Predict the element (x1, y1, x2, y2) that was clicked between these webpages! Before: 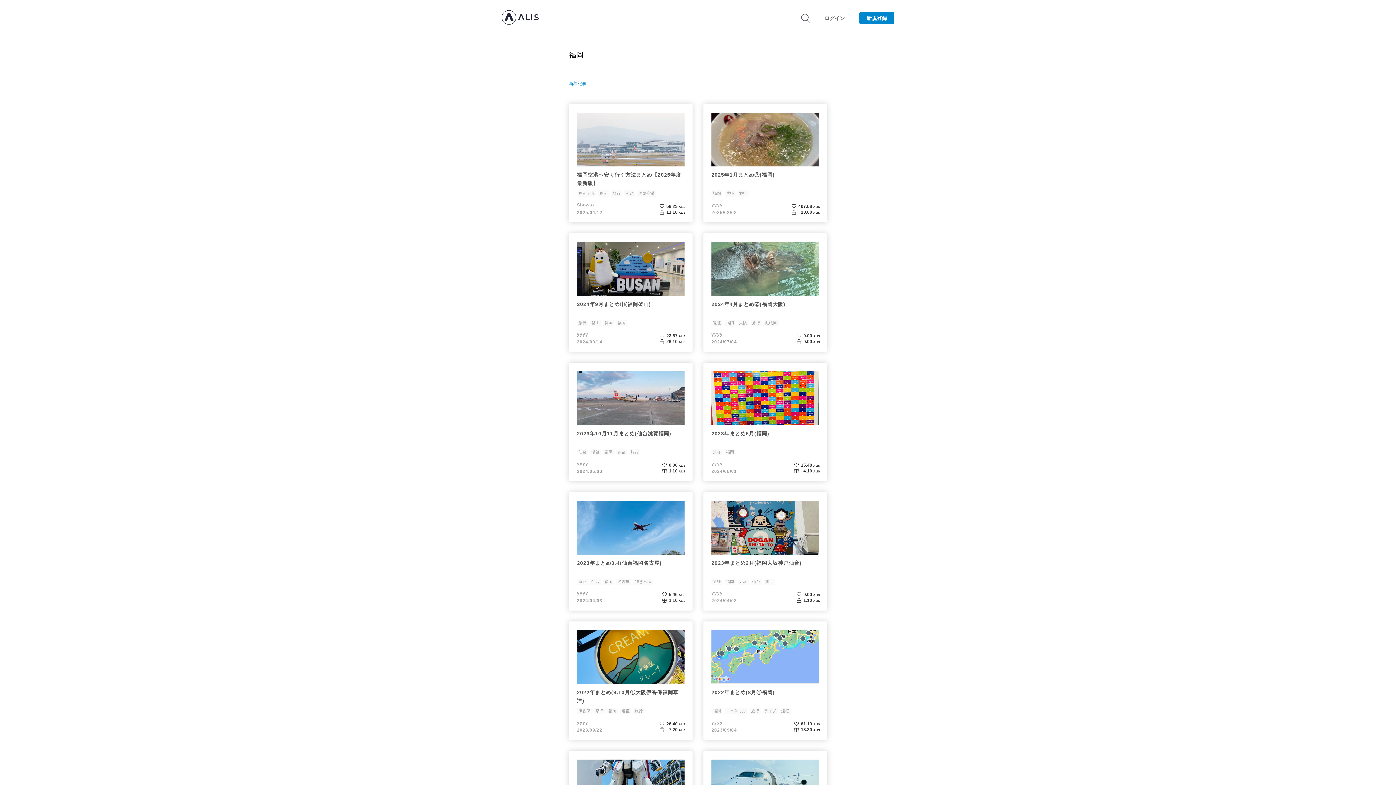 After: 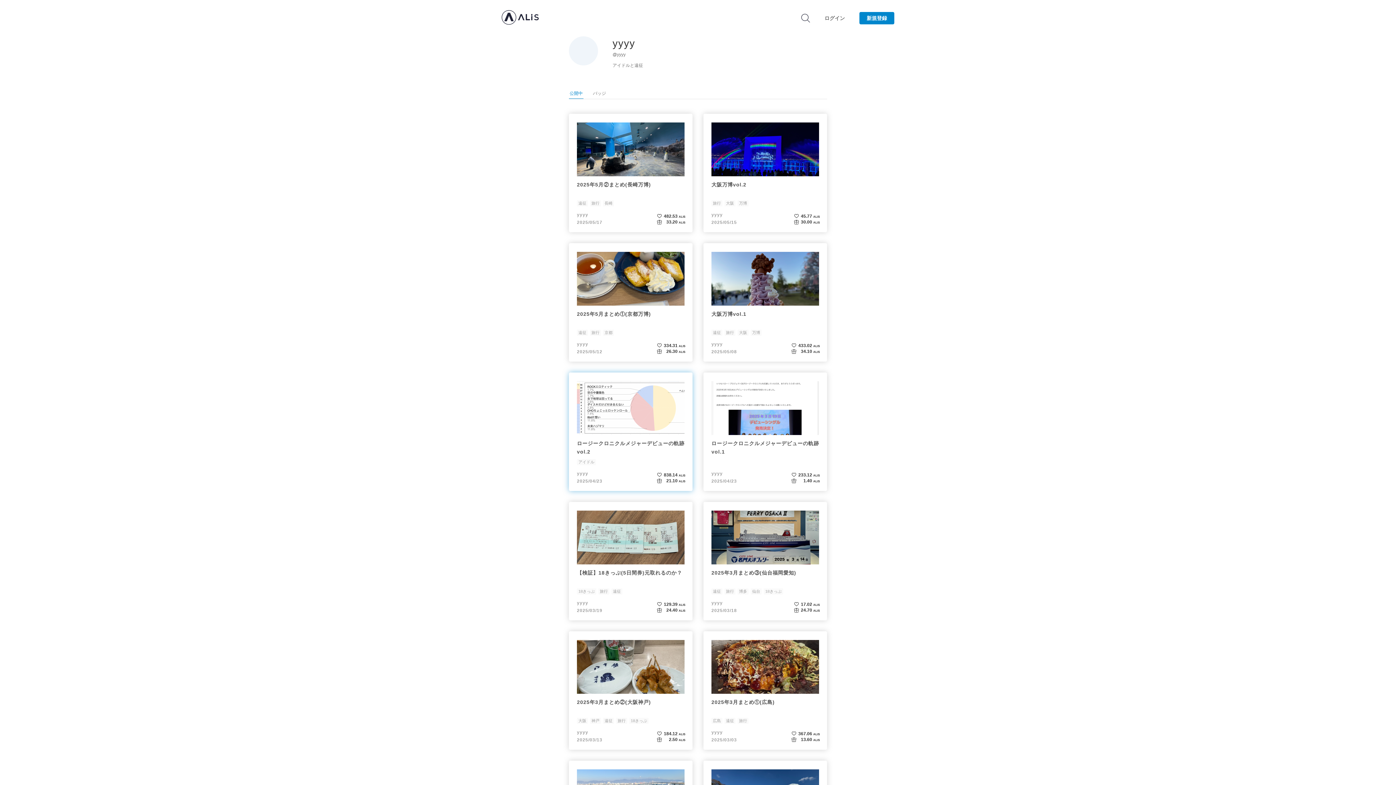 Action: bbox: (577, 459, 657, 476) label: yyyy
2024/06/03